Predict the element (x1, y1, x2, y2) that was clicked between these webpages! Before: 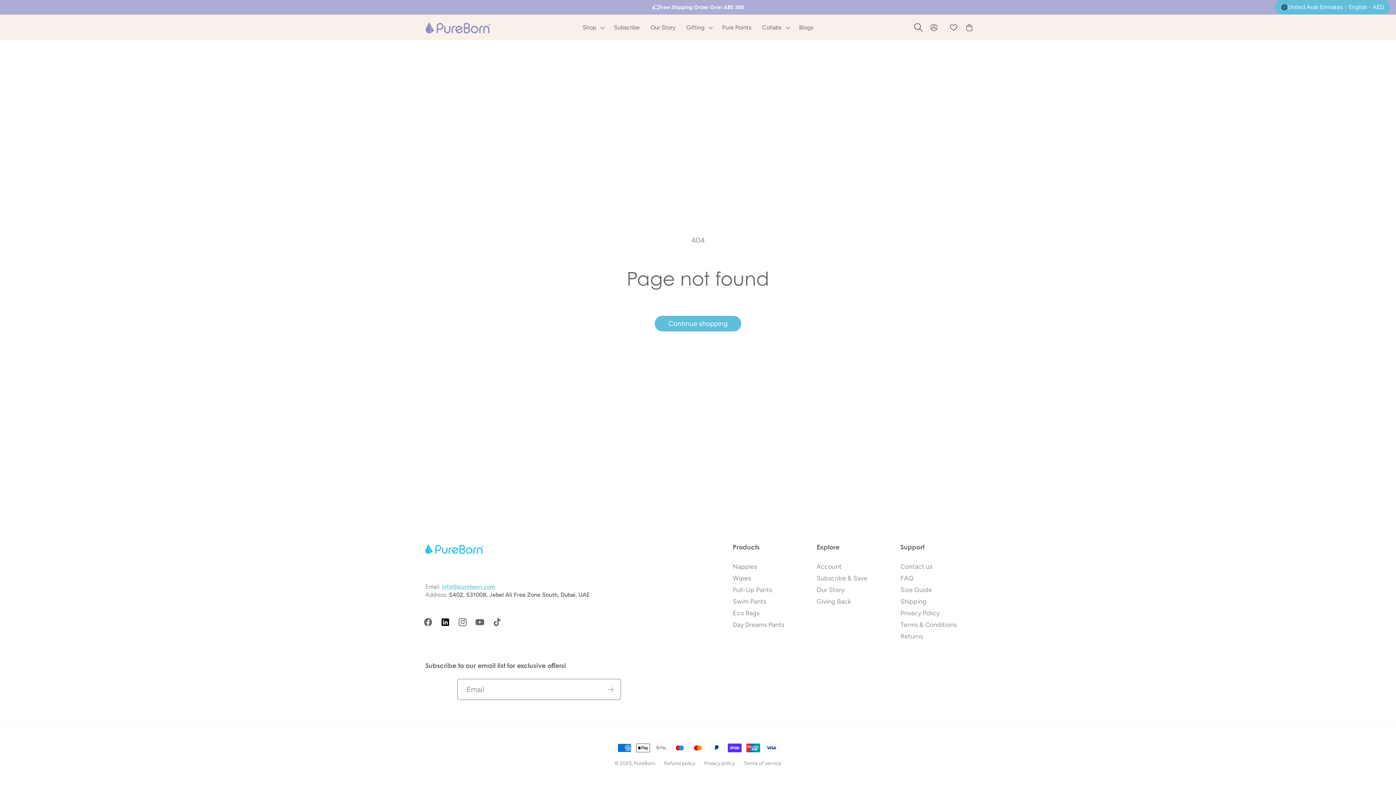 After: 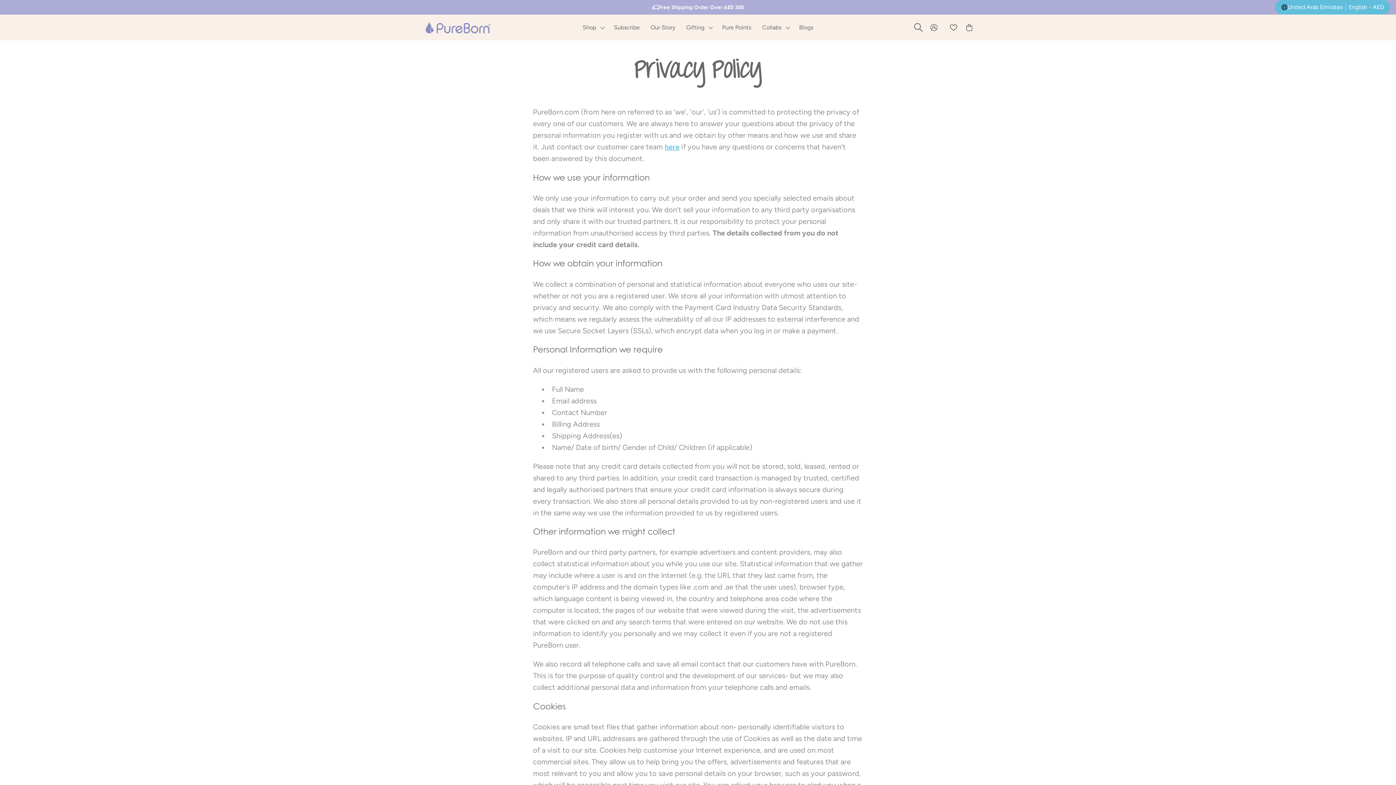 Action: bbox: (900, 608, 939, 618) label: Privacy Policy